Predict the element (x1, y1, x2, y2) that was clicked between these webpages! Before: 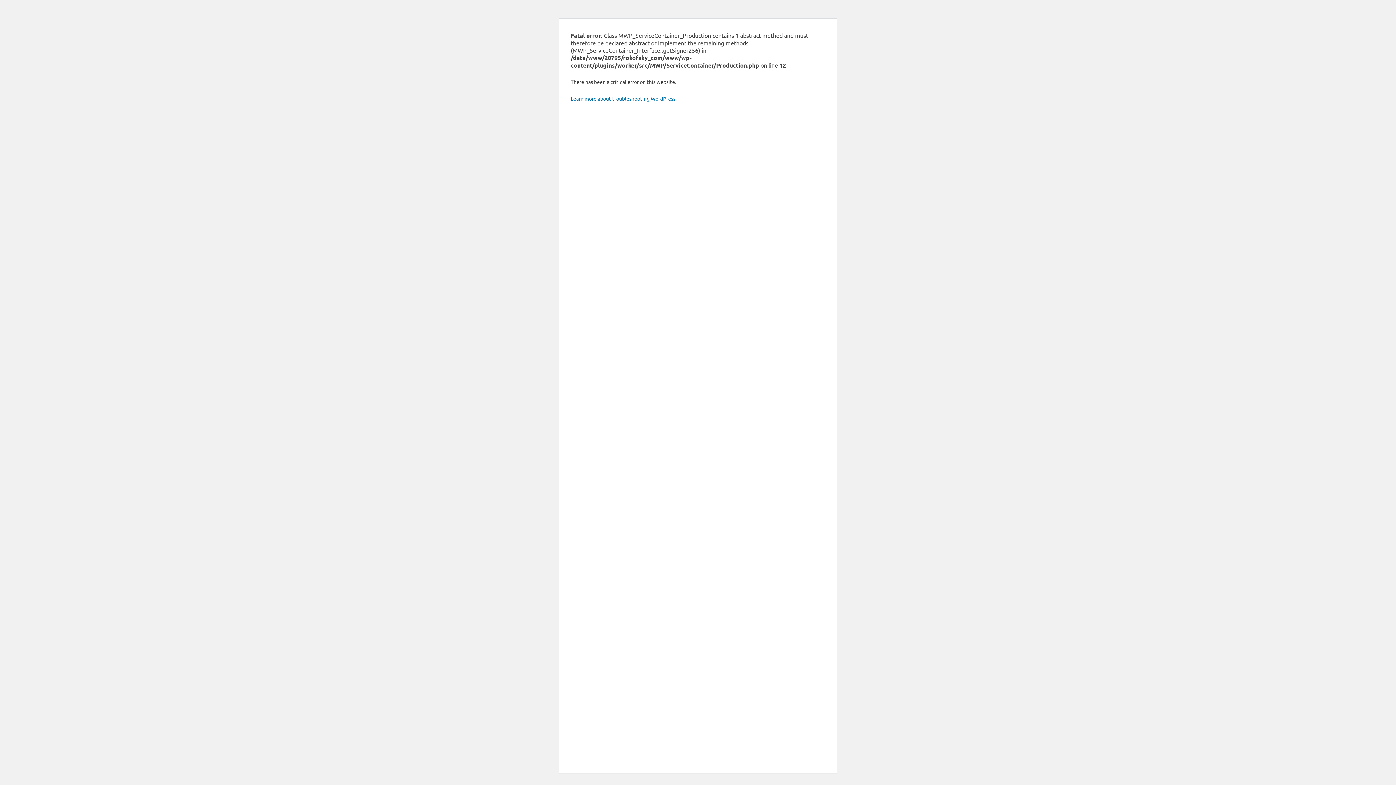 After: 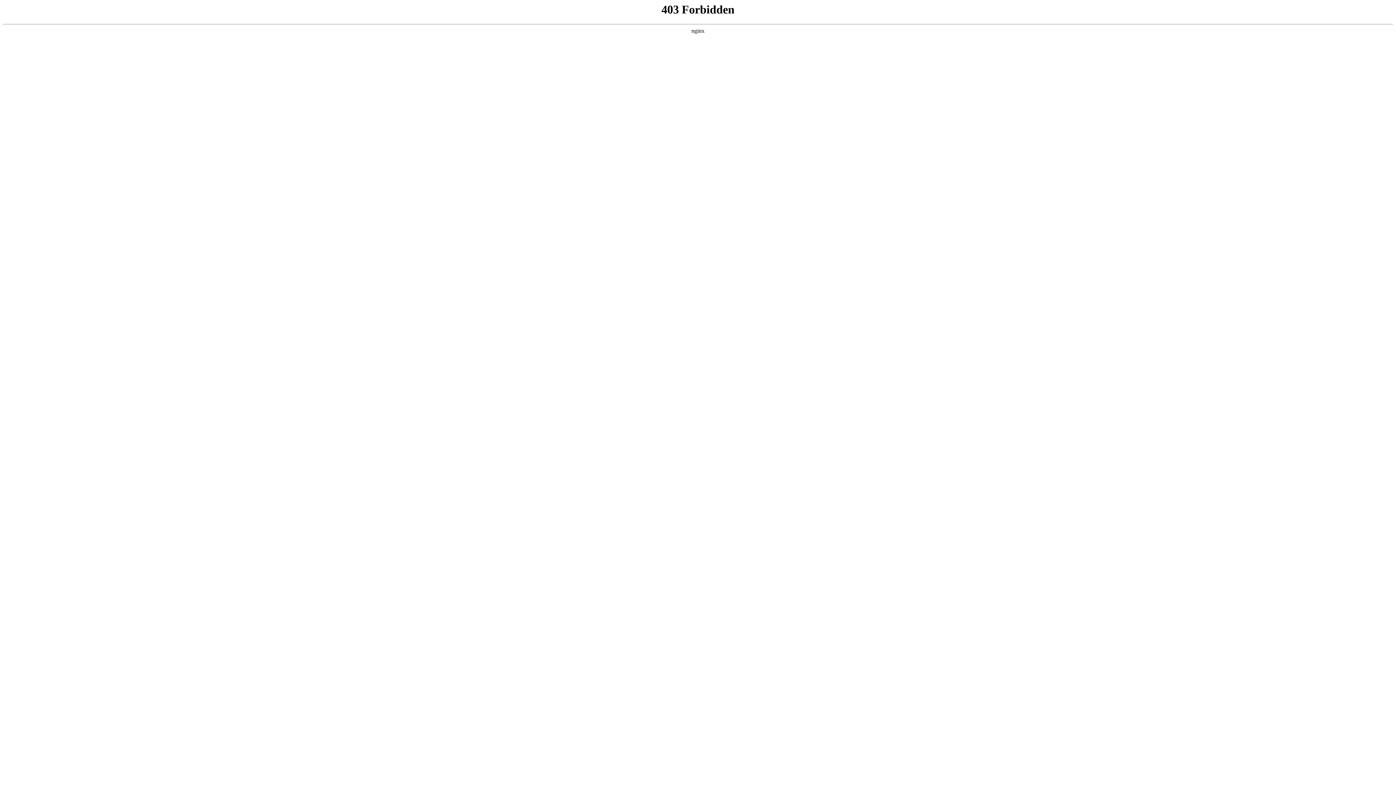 Action: label: Learn more about troubleshooting WordPress. bbox: (570, 95, 676, 101)